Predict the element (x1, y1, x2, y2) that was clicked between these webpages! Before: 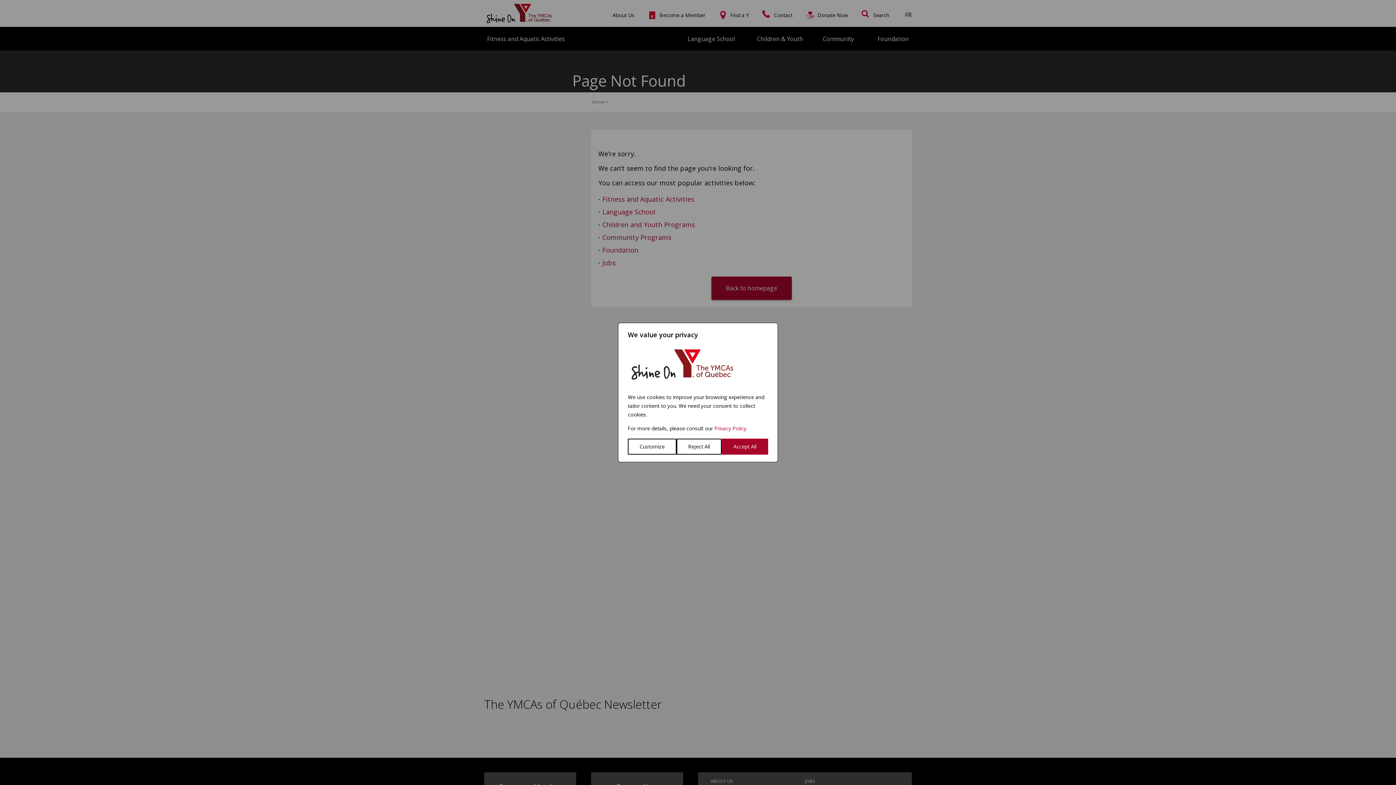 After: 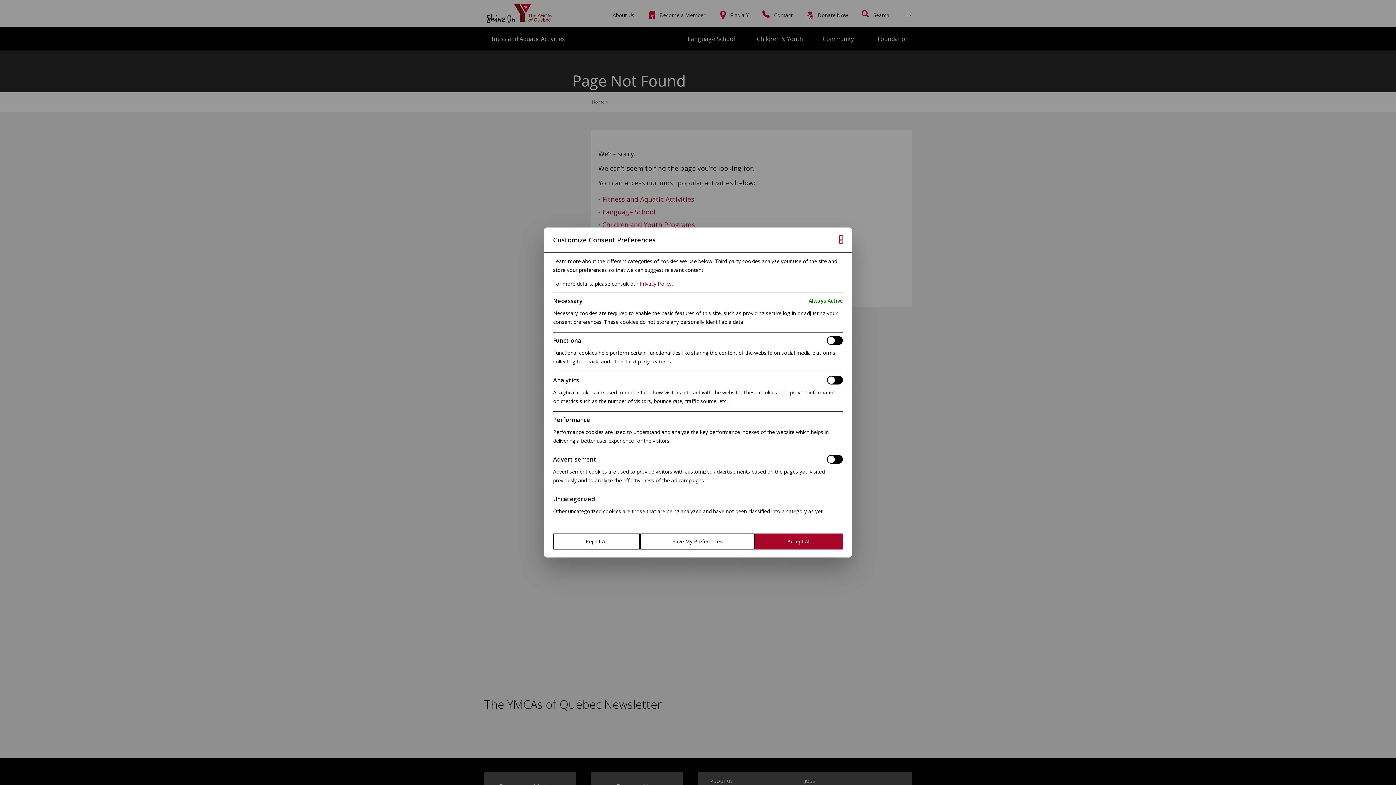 Action: label: Customize bbox: (628, 438, 676, 454)